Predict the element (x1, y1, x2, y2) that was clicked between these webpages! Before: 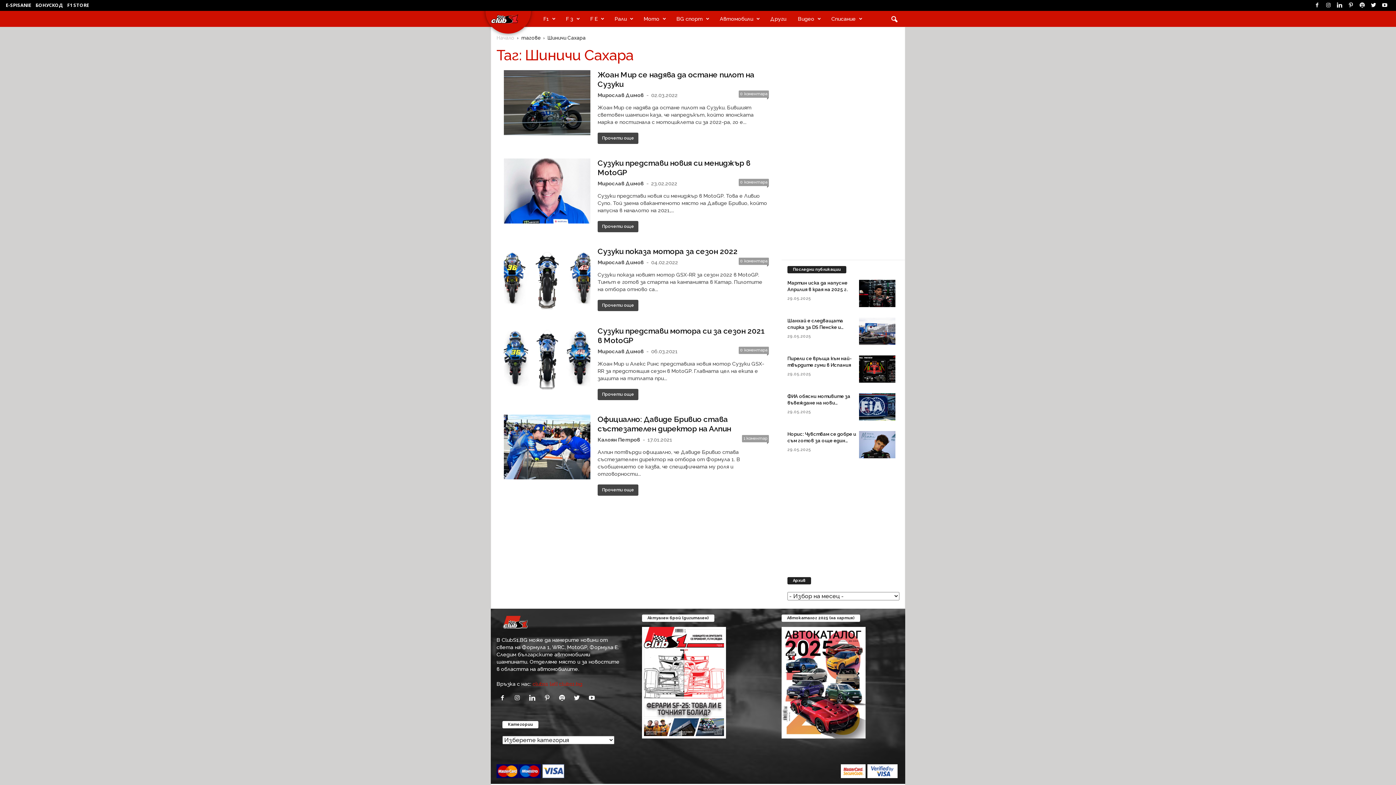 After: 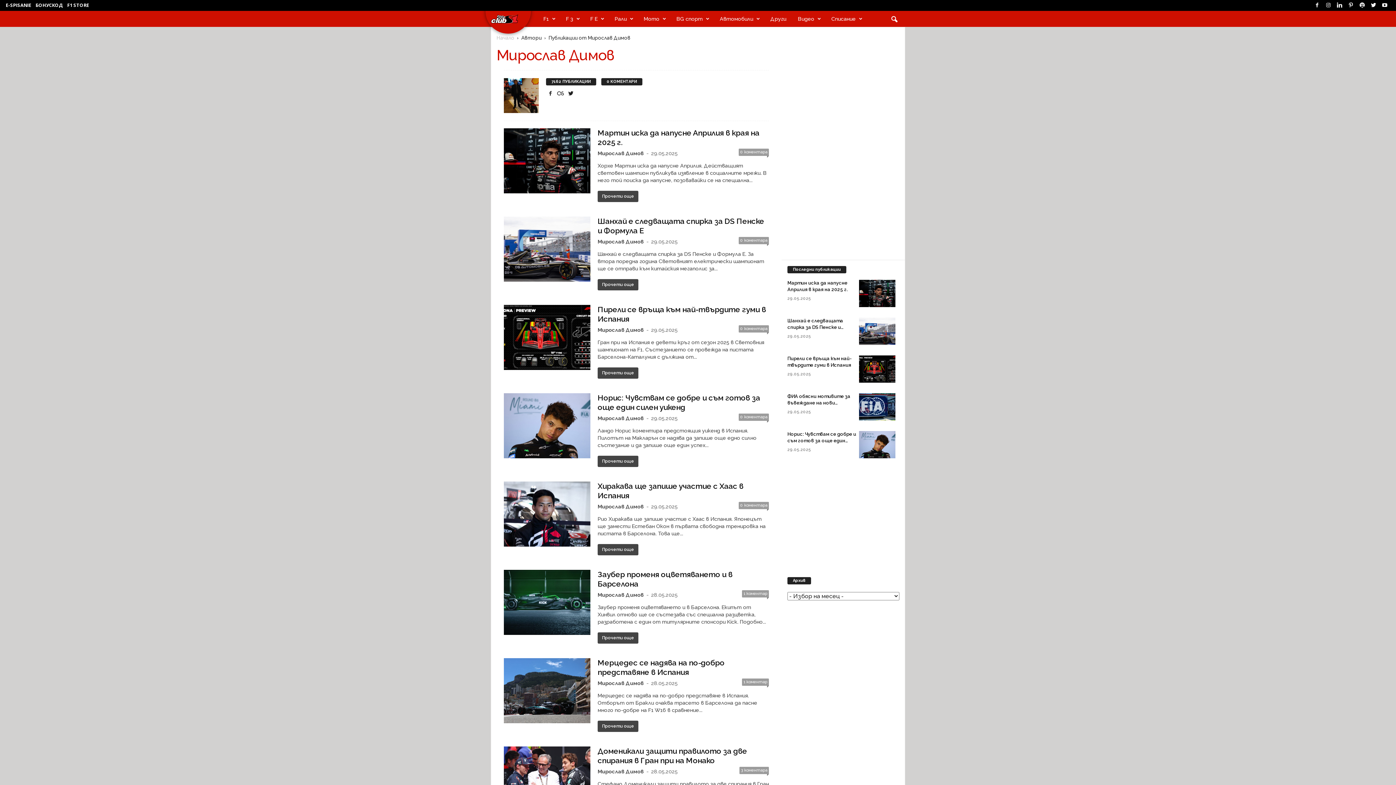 Action: label: Мирослав Димов bbox: (597, 92, 644, 98)